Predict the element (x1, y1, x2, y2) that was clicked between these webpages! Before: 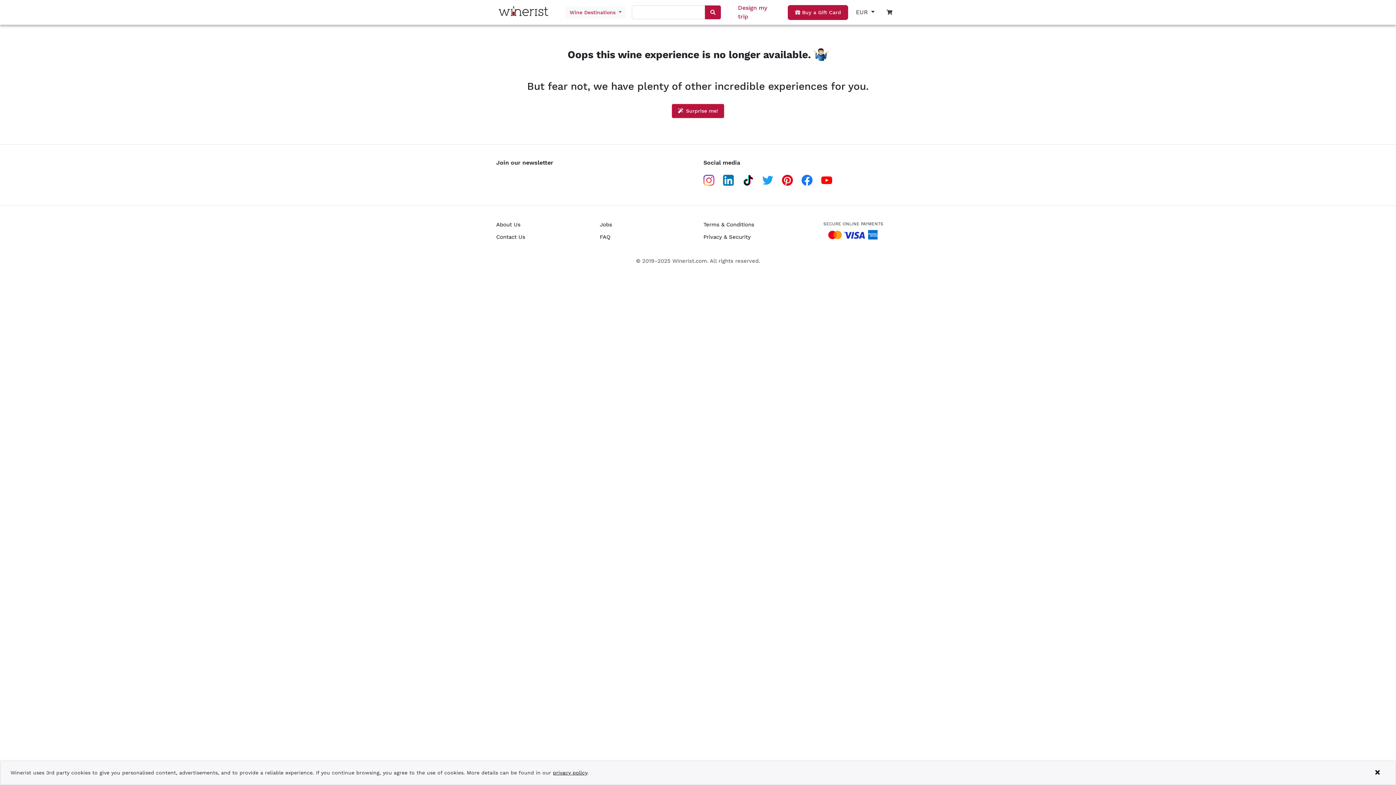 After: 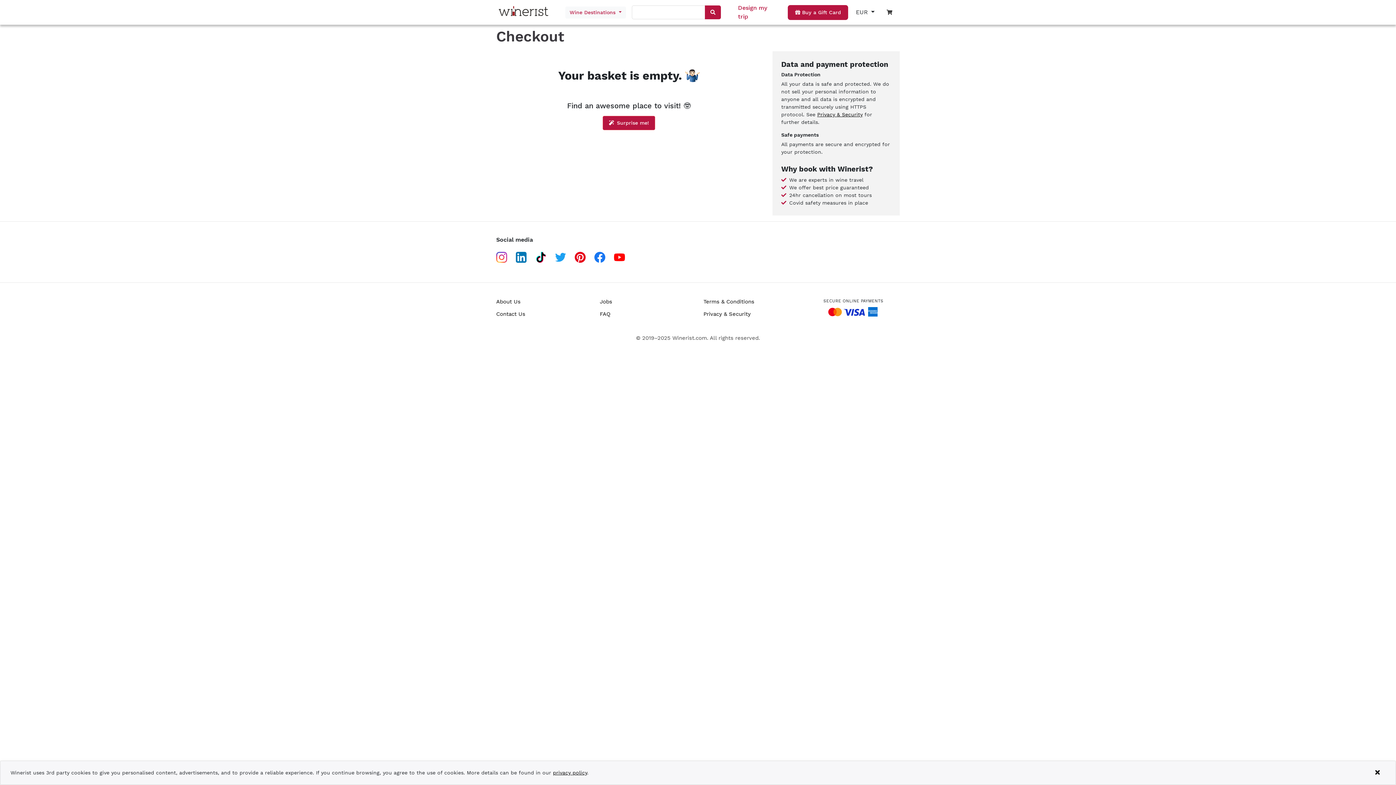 Action: bbox: (879, 4, 900, 19)